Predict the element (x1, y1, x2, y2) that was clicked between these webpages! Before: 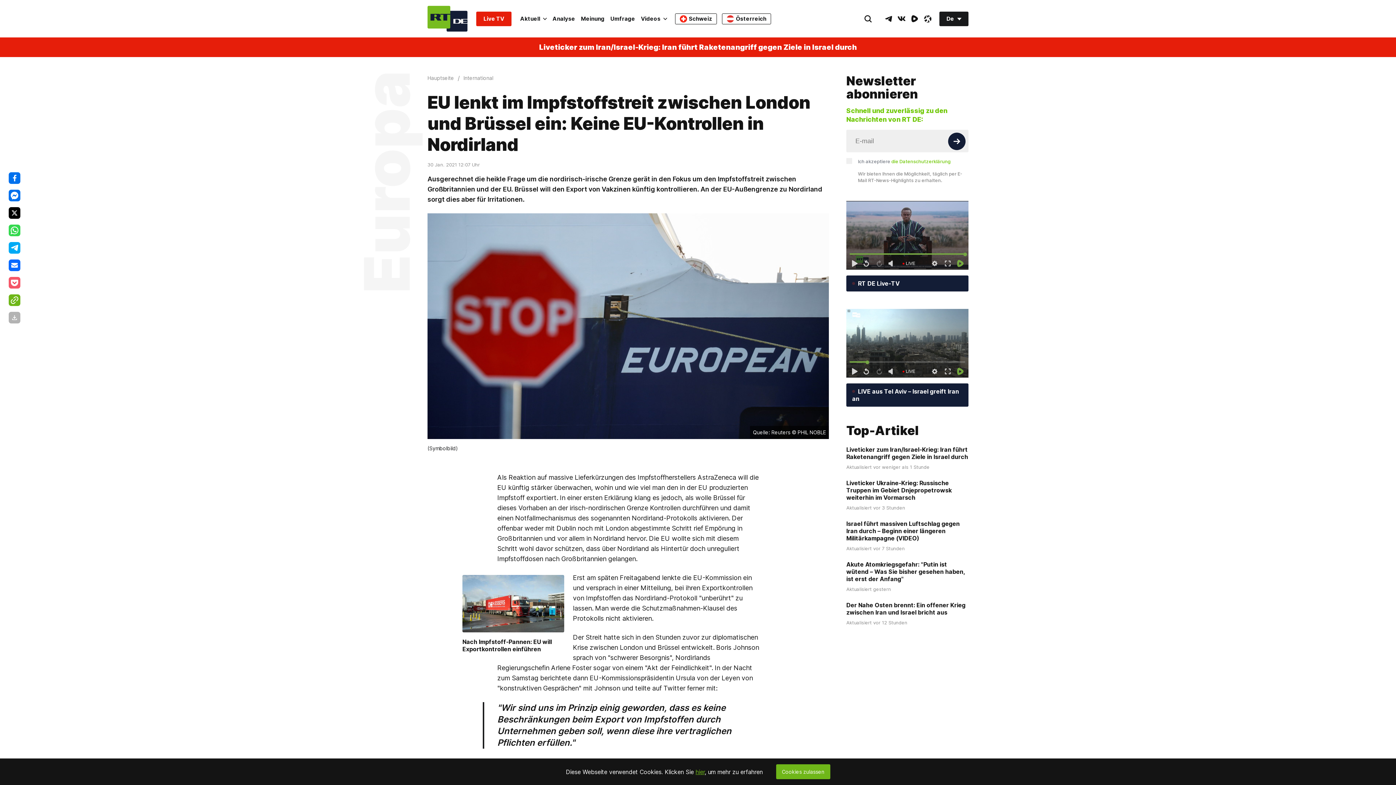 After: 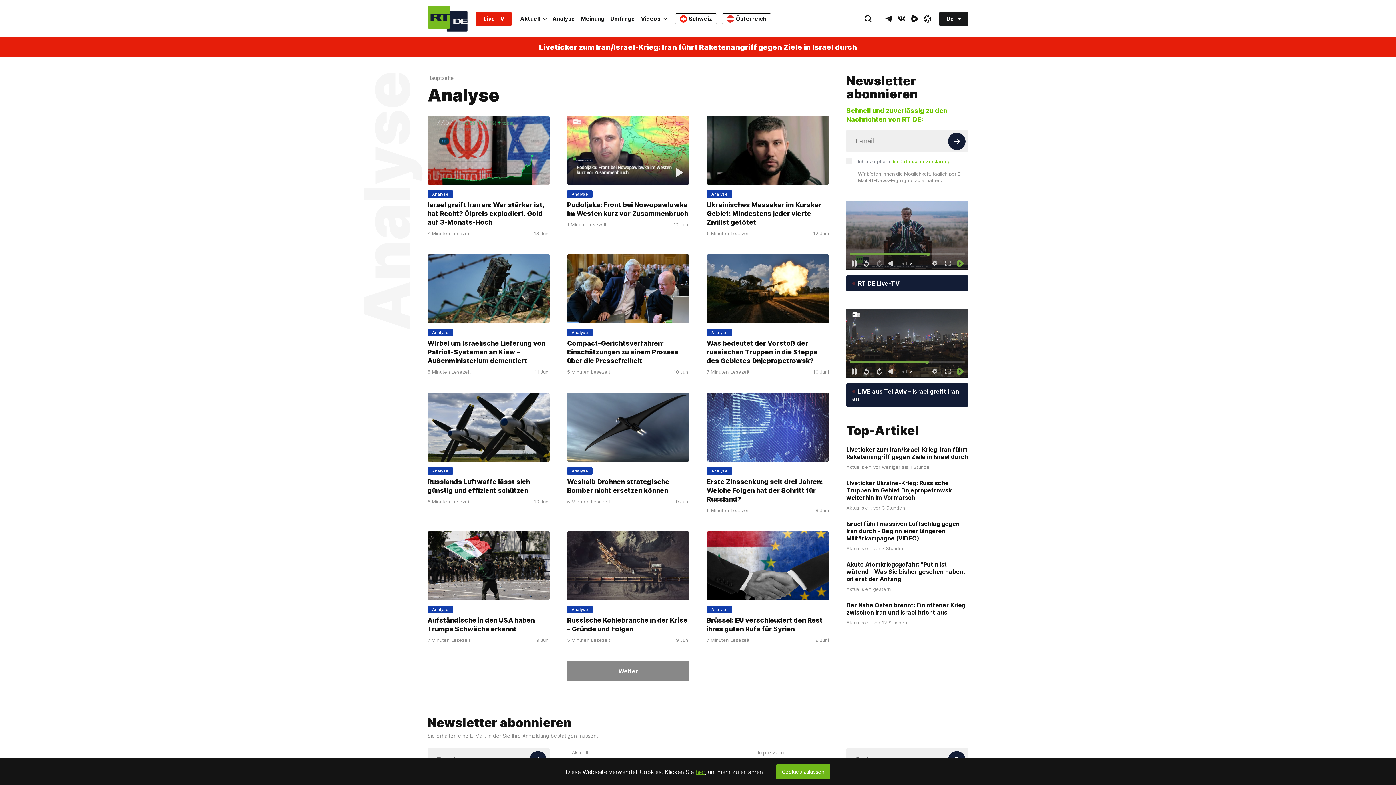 Action: bbox: (549, 11, 578, 26) label: Analyse